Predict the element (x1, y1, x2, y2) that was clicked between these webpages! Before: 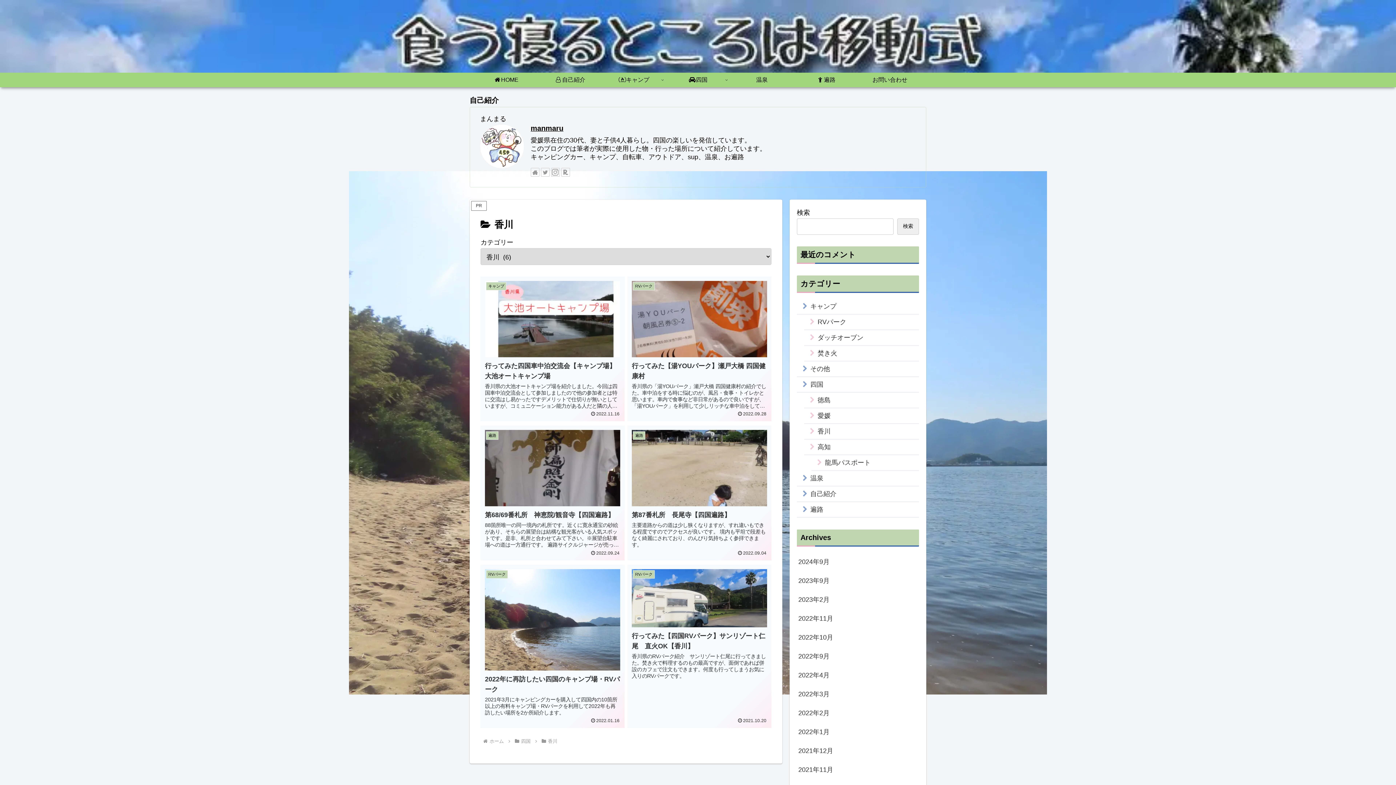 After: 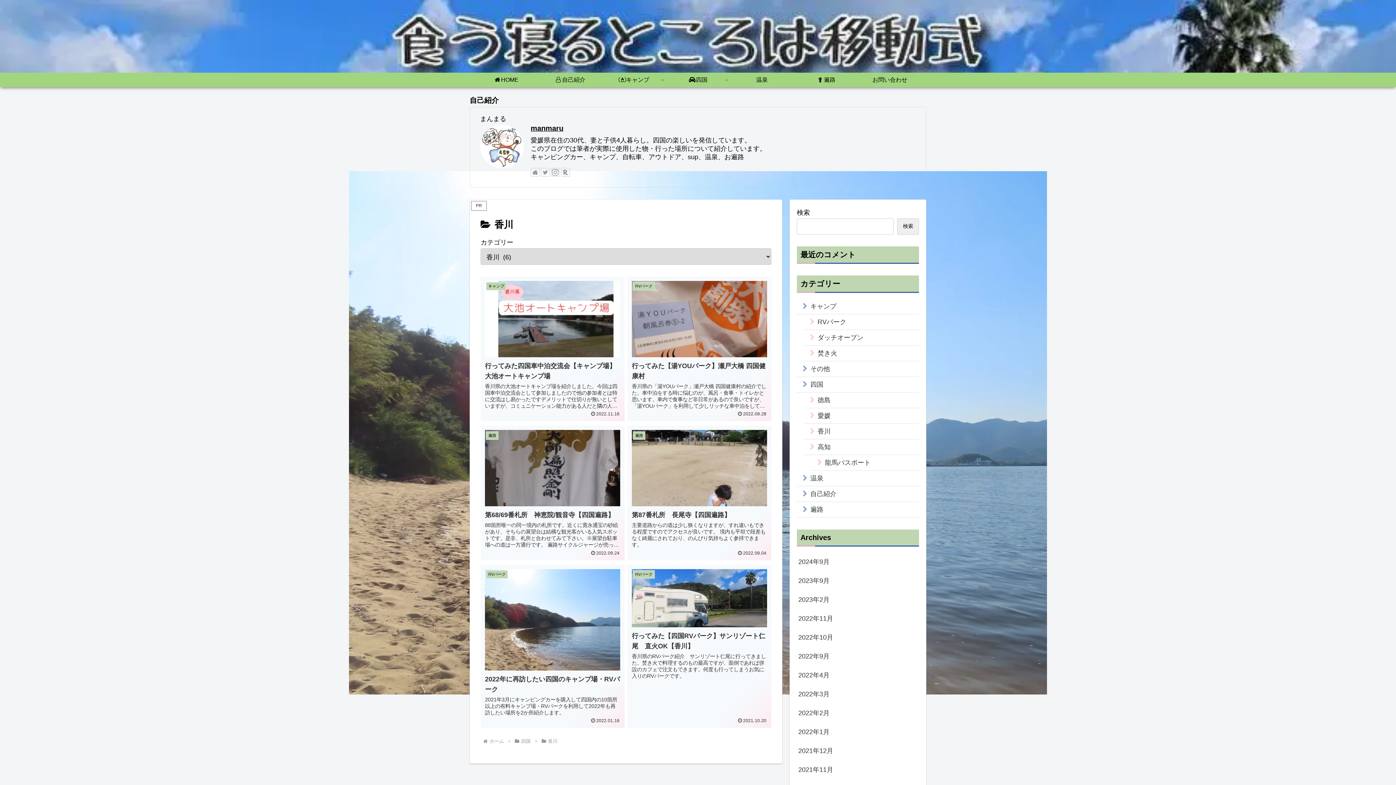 Action: bbox: (804, 424, 919, 439) label: 香川